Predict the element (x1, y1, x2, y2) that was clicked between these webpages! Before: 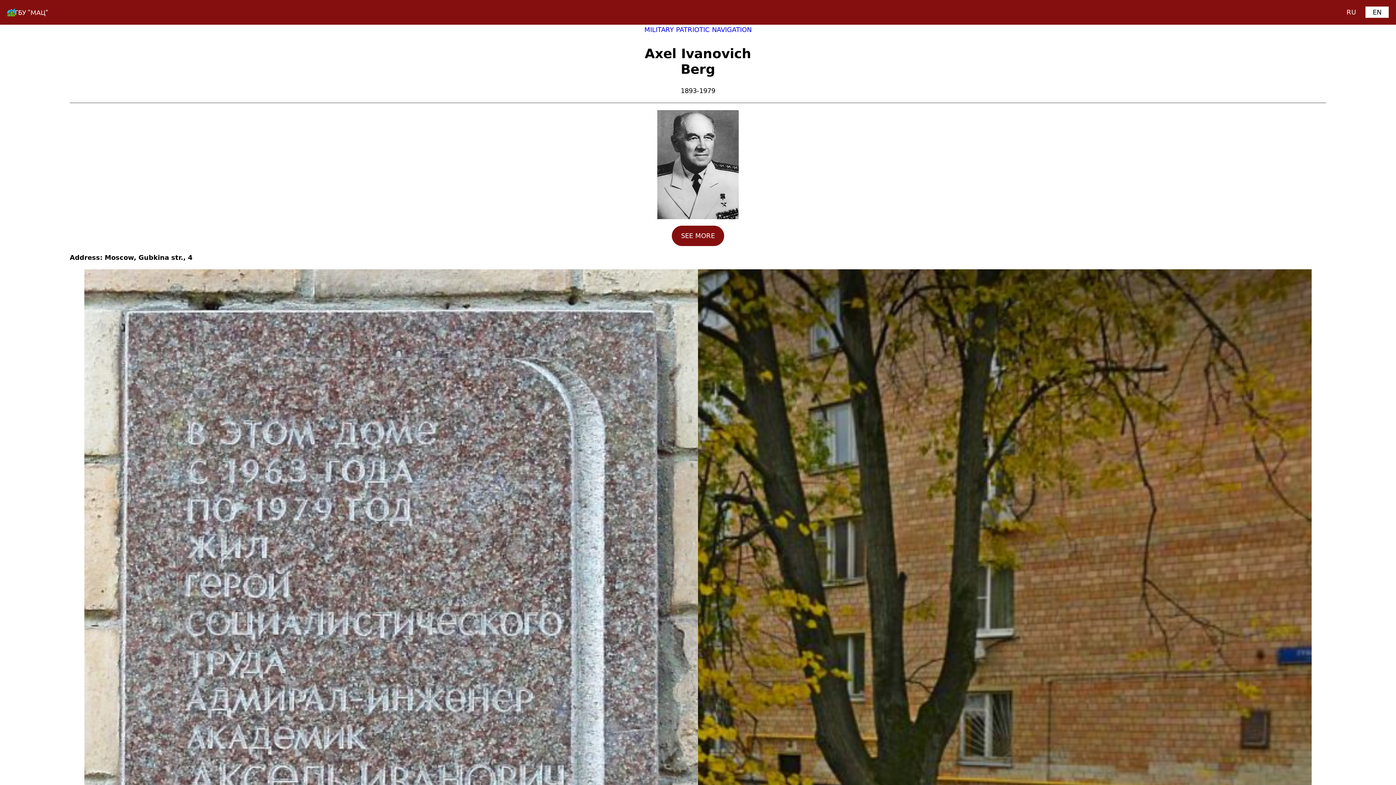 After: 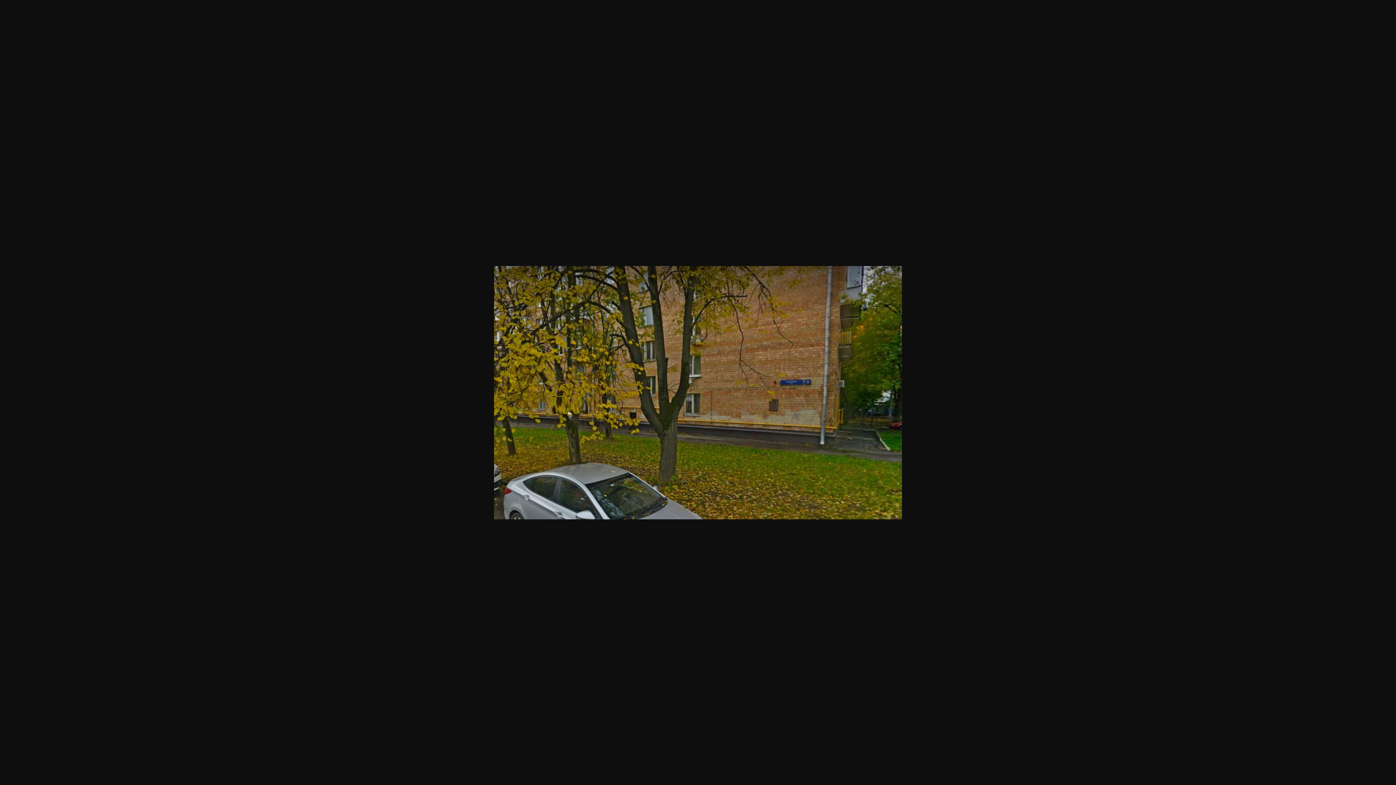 Action: bbox: (698, 269, 1312, 1108)